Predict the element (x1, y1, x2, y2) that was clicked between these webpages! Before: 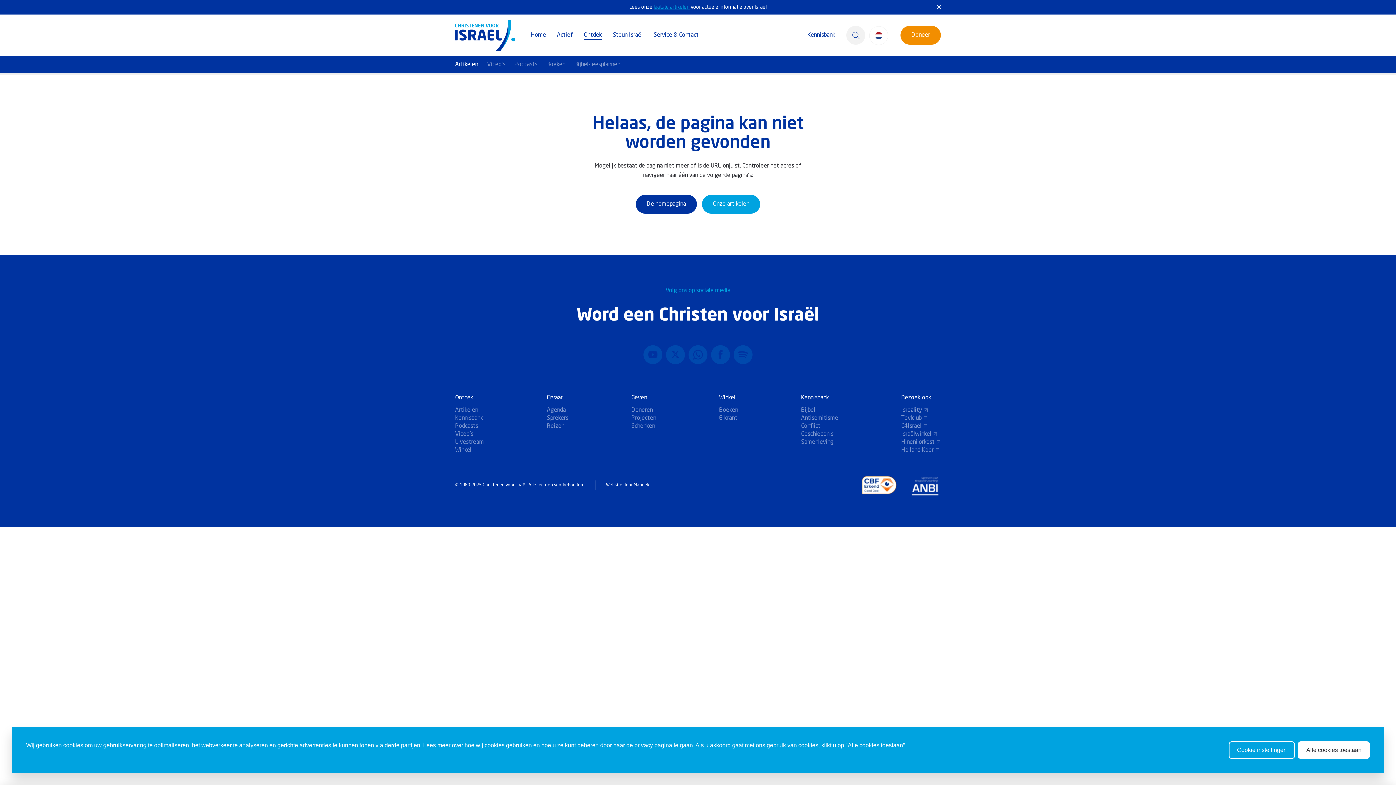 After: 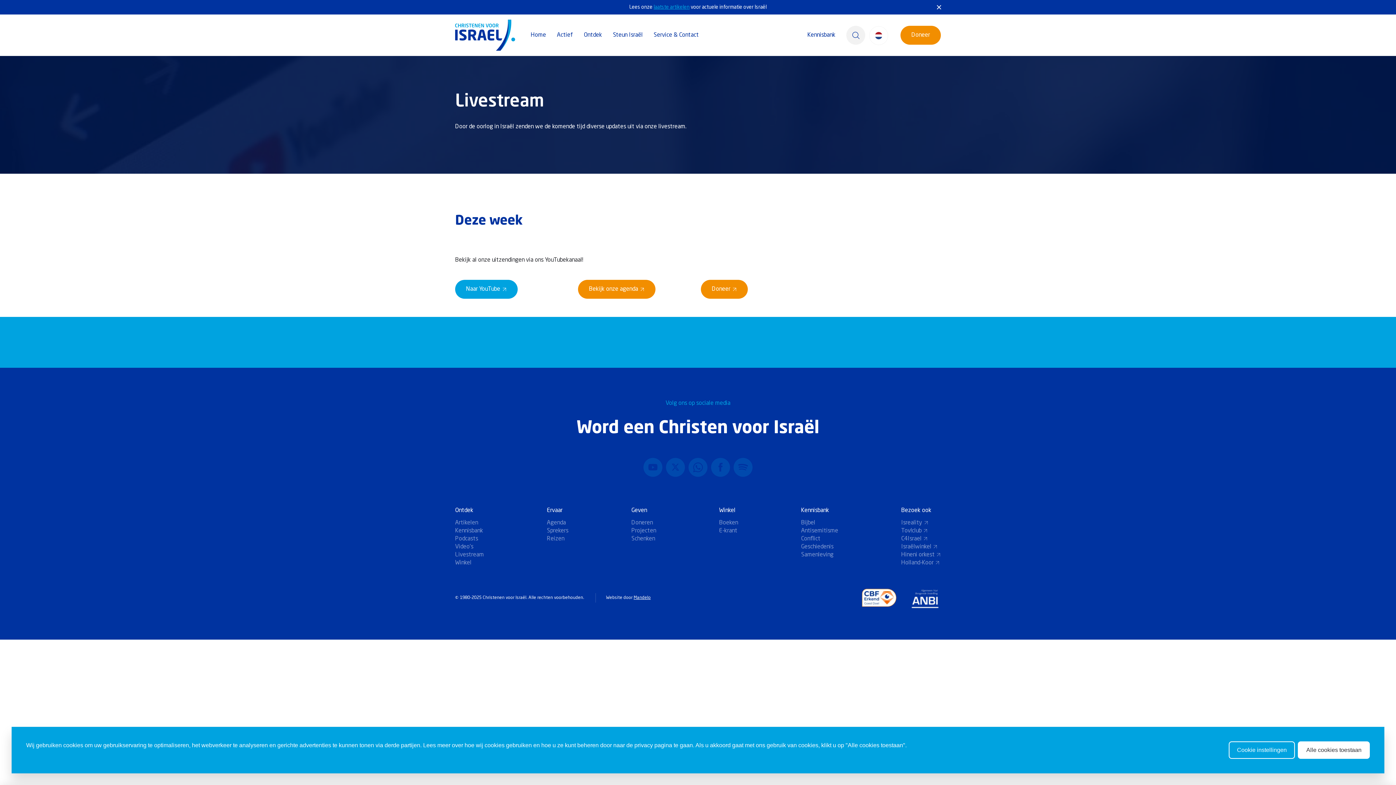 Action: bbox: (455, 438, 484, 446) label: Livestream